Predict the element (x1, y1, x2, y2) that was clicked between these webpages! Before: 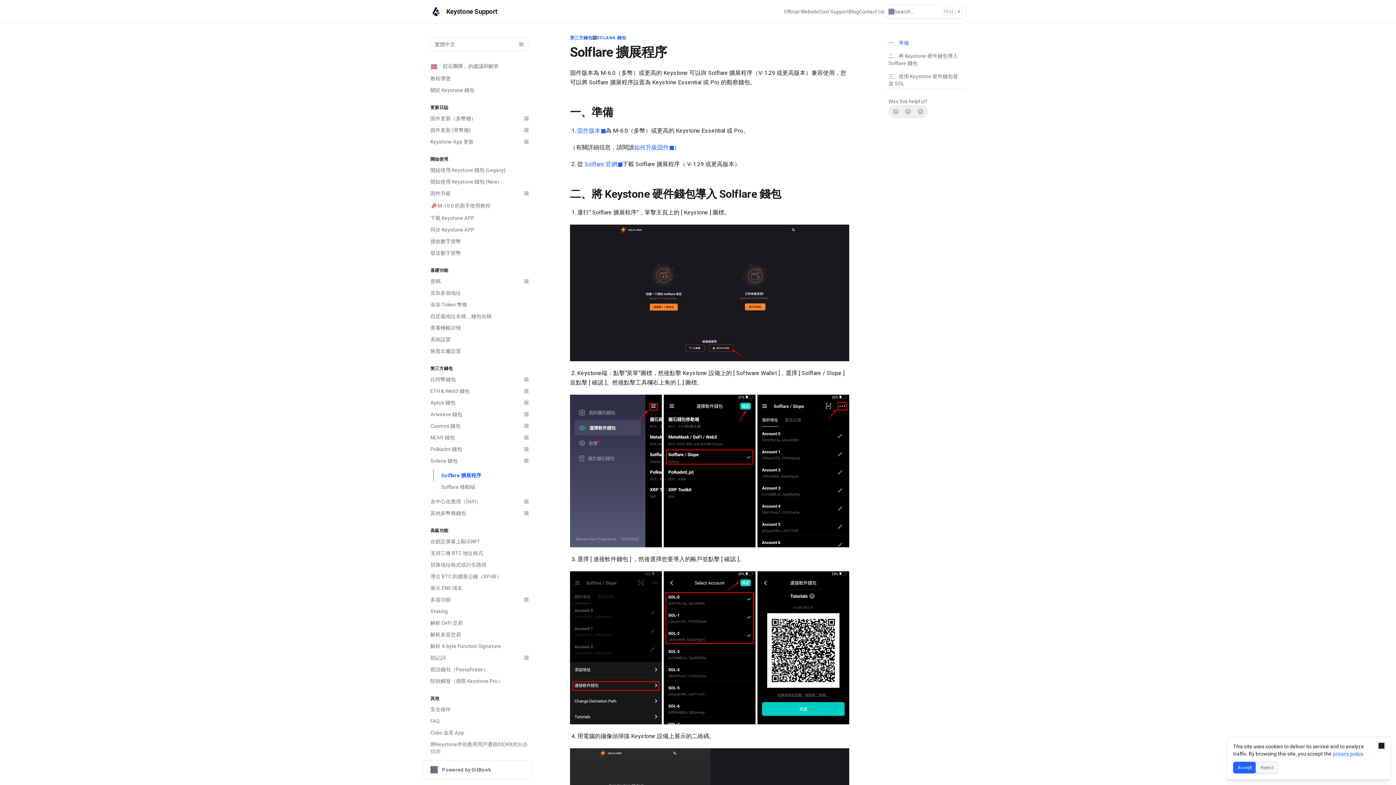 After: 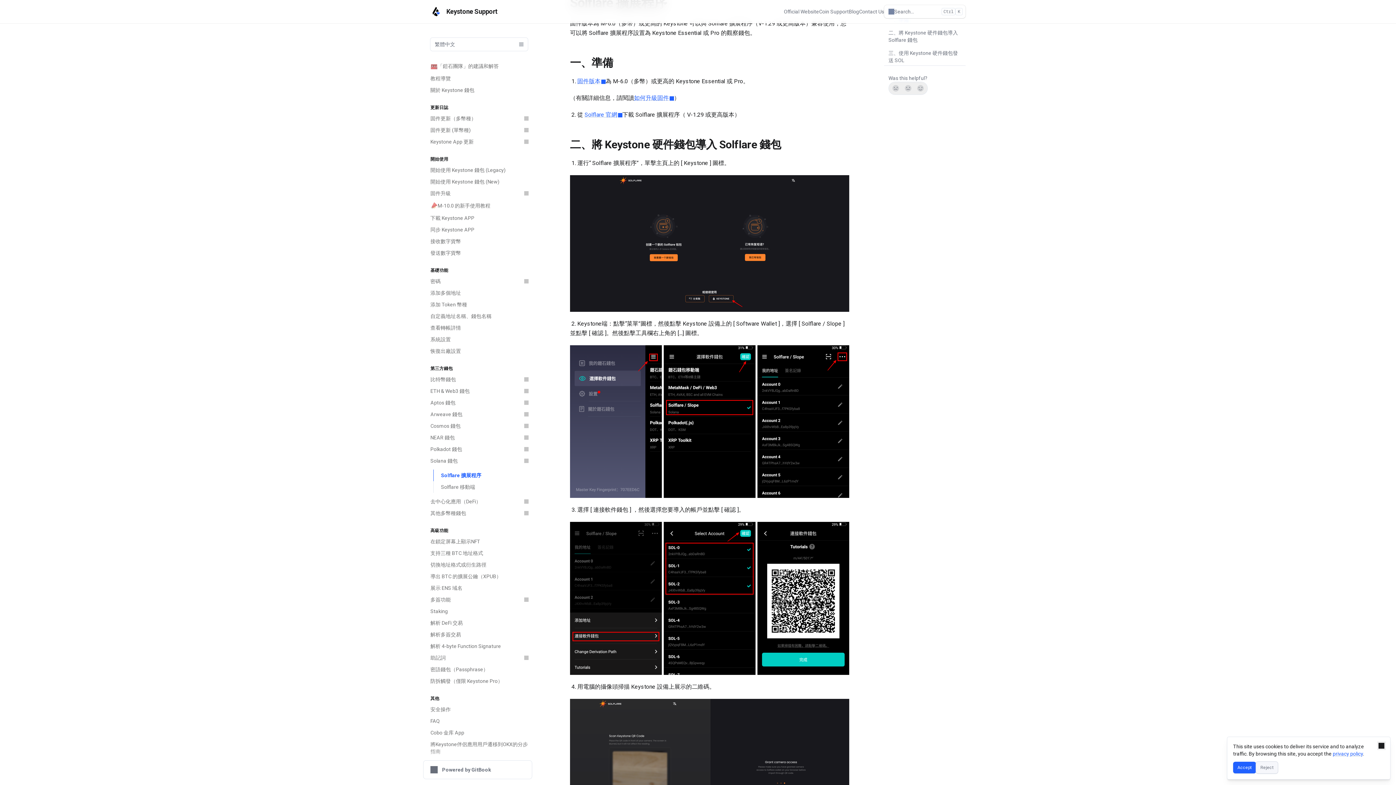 Action: label: Direct link to heading bbox: (561, 106, 849, 116)